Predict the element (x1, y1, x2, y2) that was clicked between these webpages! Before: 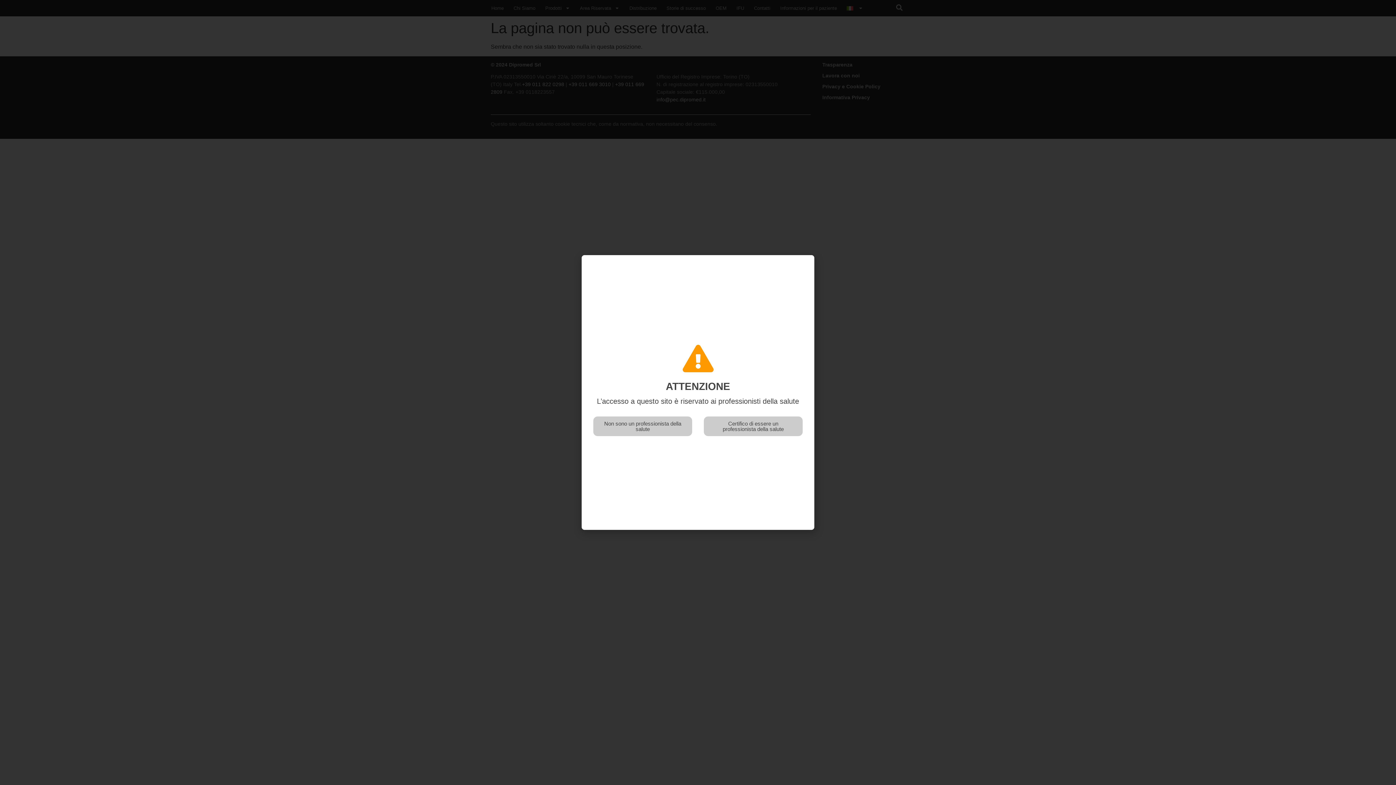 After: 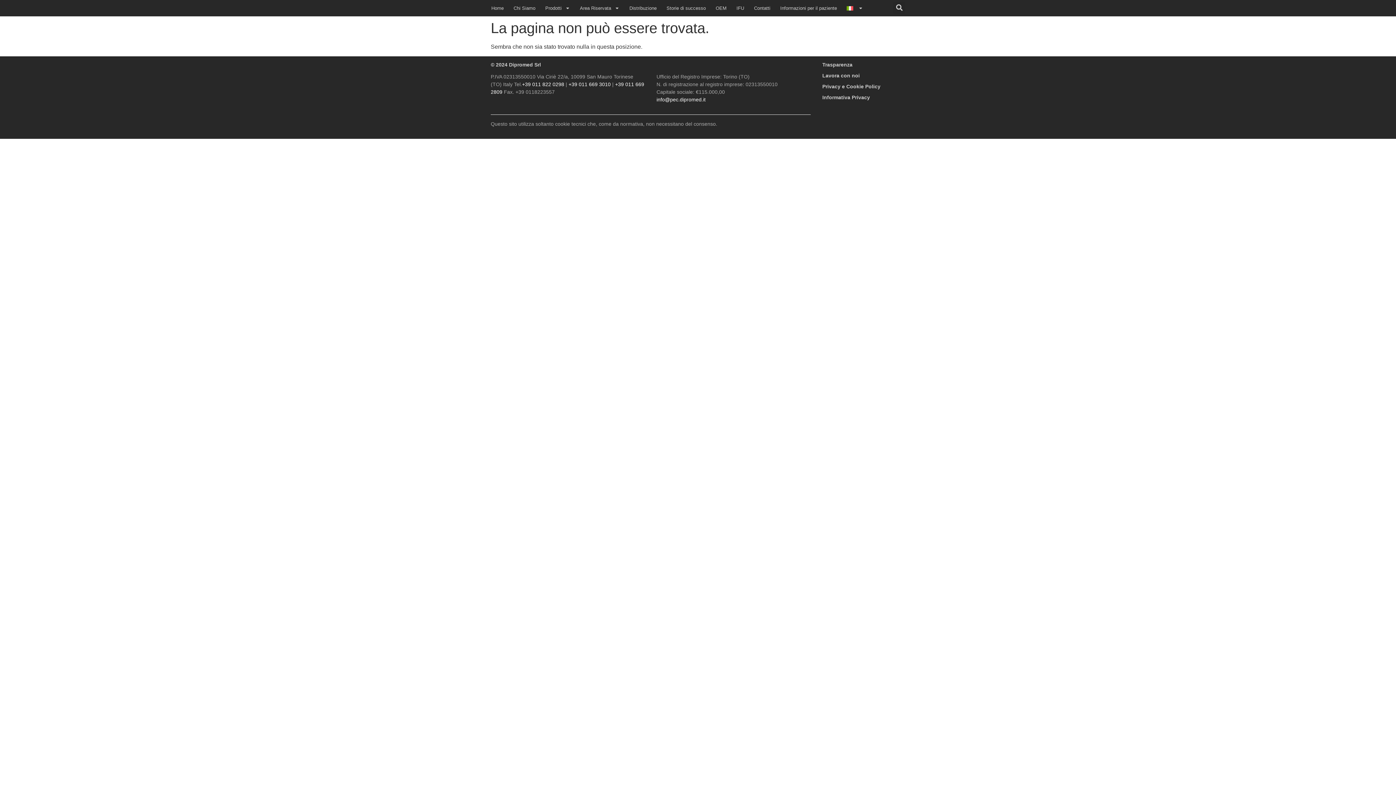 Action: label: Certifico di essere un professionista della salute bbox: (704, 416, 802, 436)